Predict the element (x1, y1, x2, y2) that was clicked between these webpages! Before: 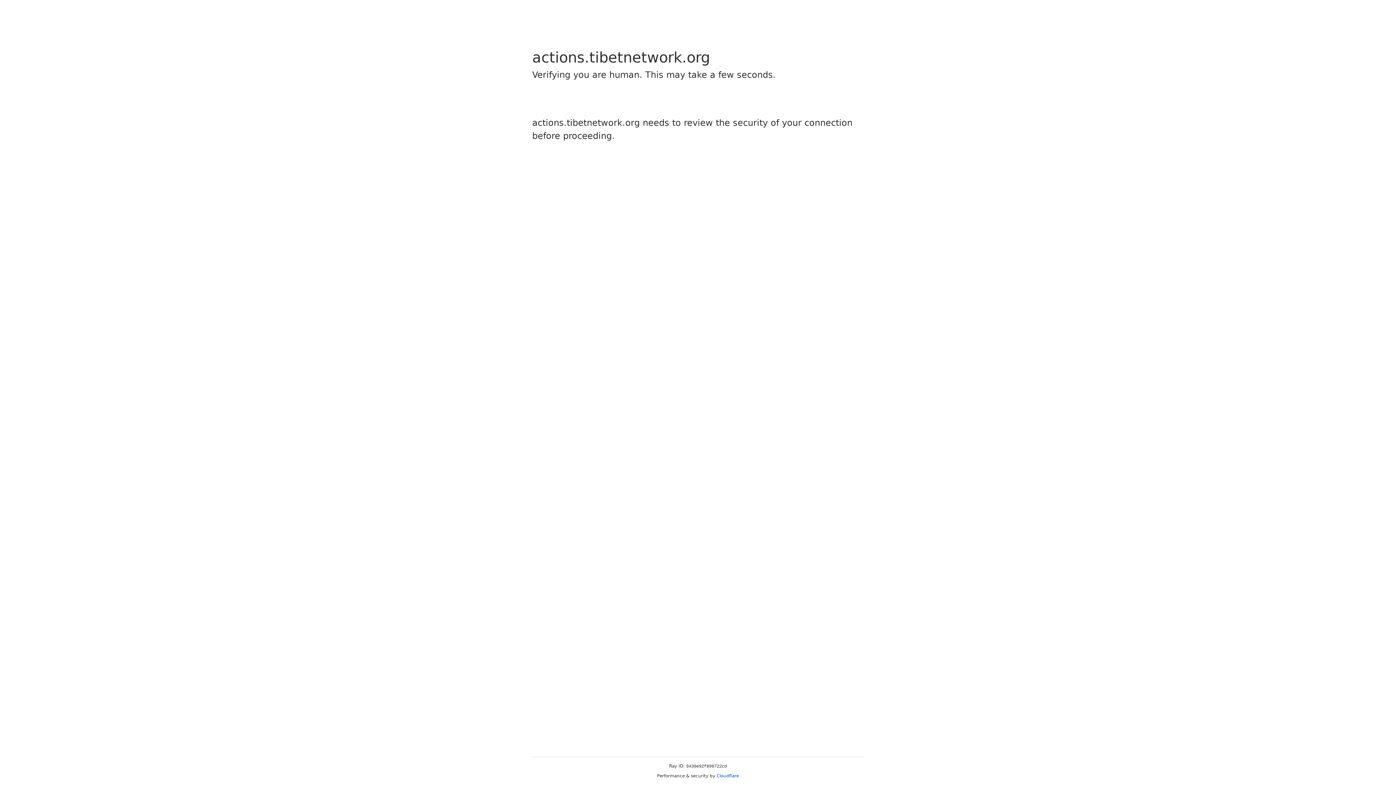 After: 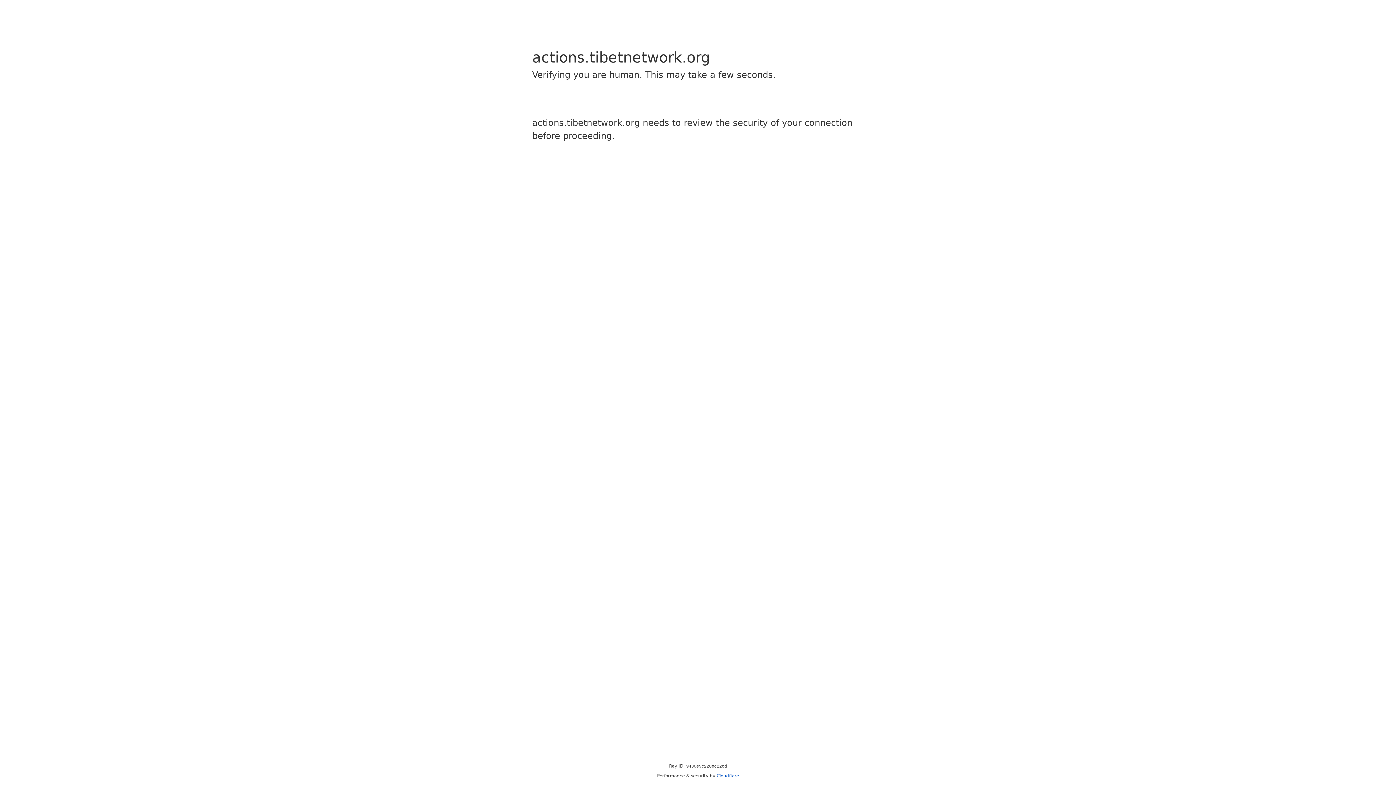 Action: bbox: (716, 773, 739, 778) label: Cloudflare